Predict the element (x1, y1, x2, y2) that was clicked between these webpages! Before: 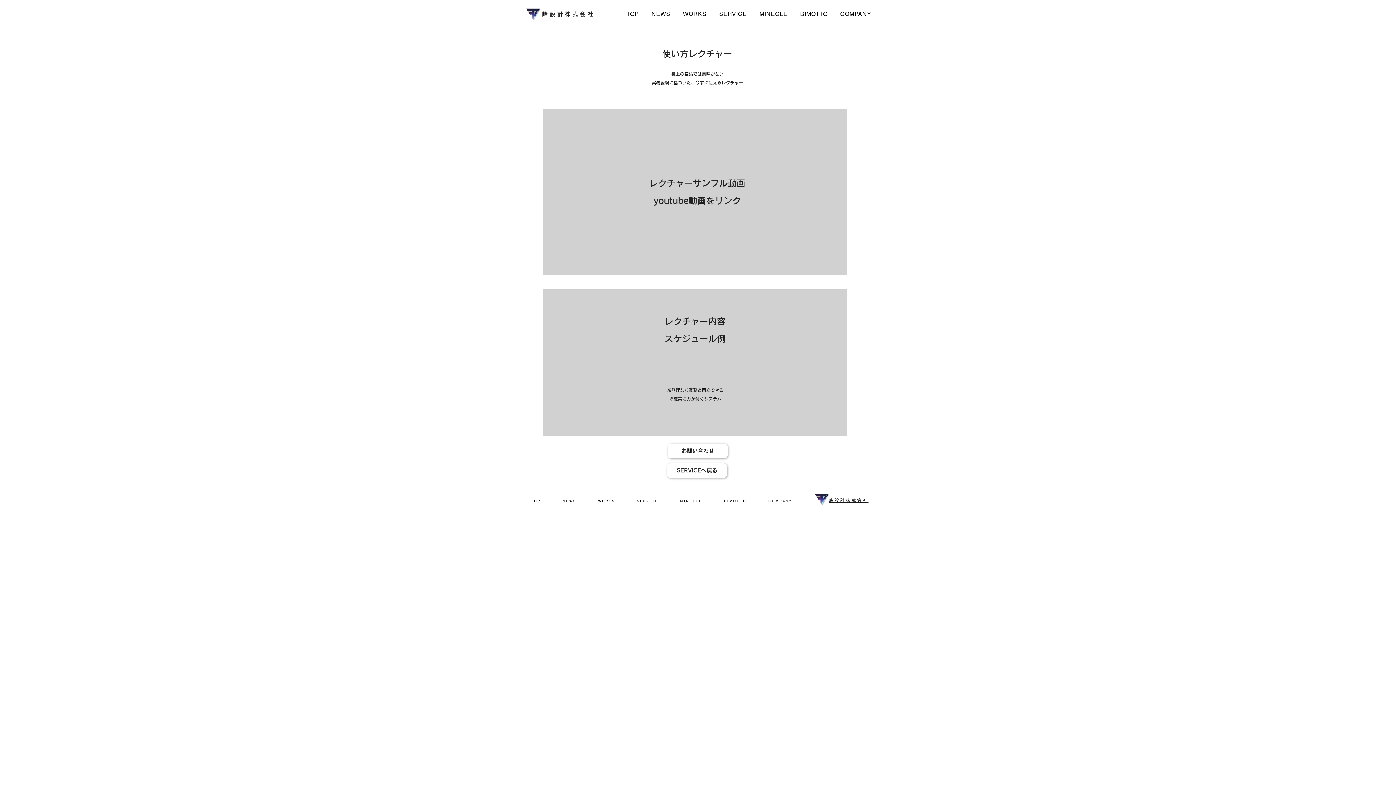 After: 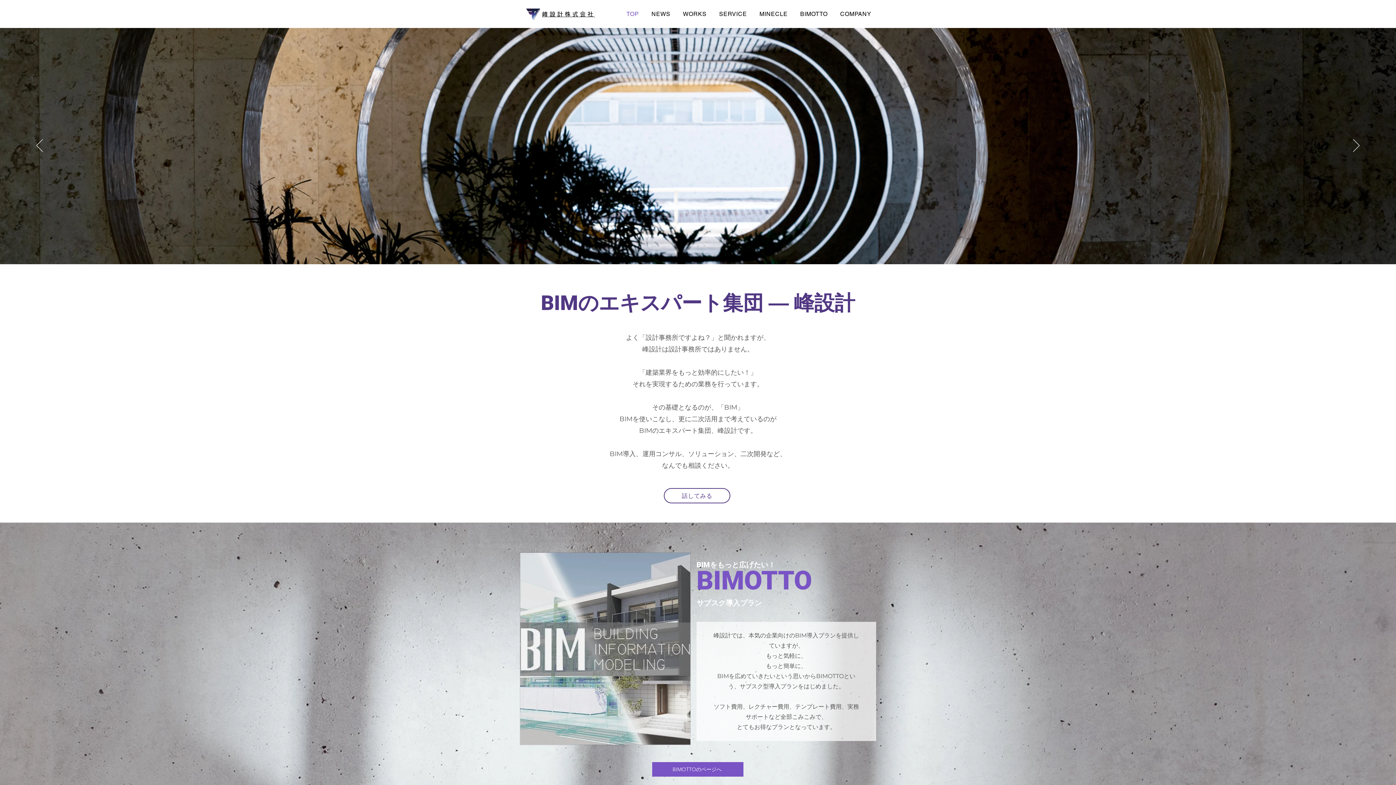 Action: bbox: (527, 494, 544, 508) label: TOP